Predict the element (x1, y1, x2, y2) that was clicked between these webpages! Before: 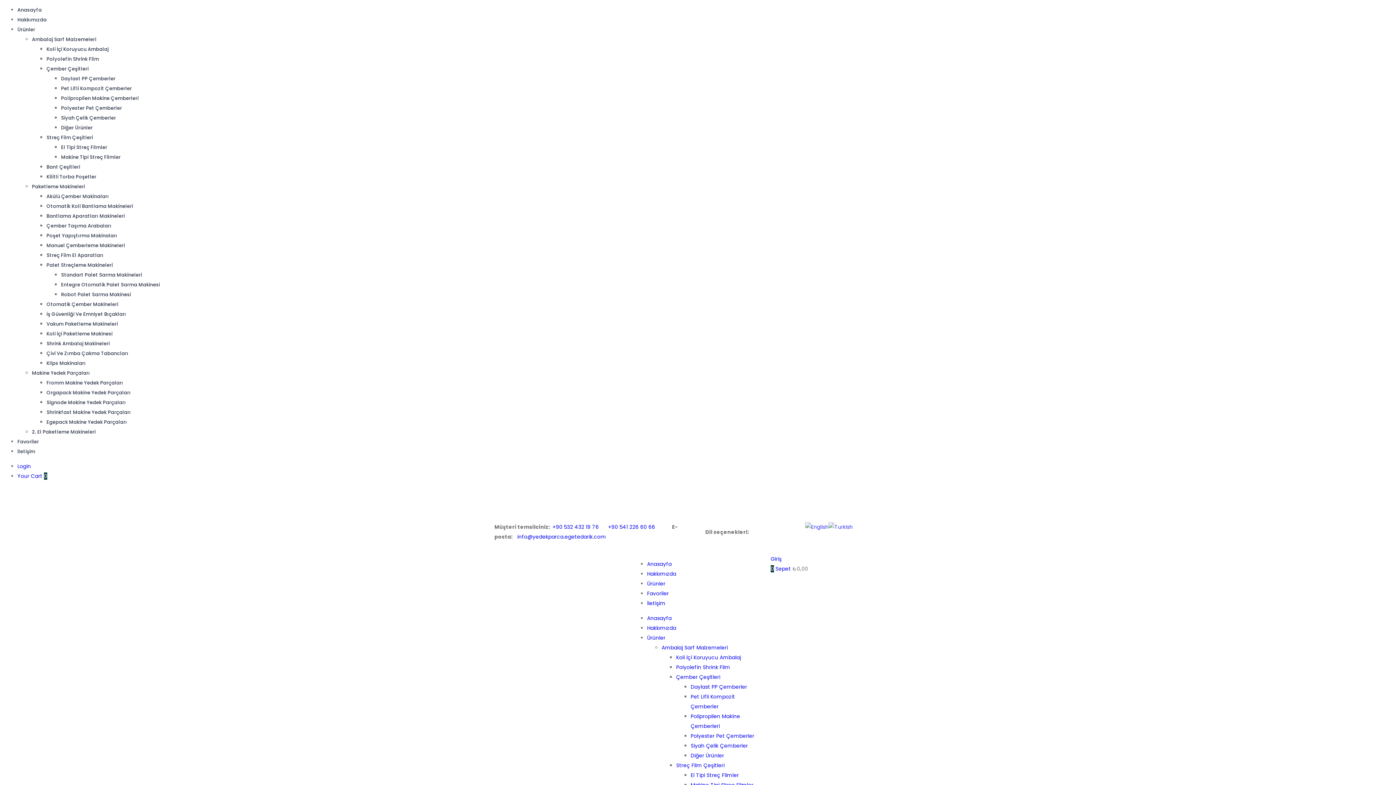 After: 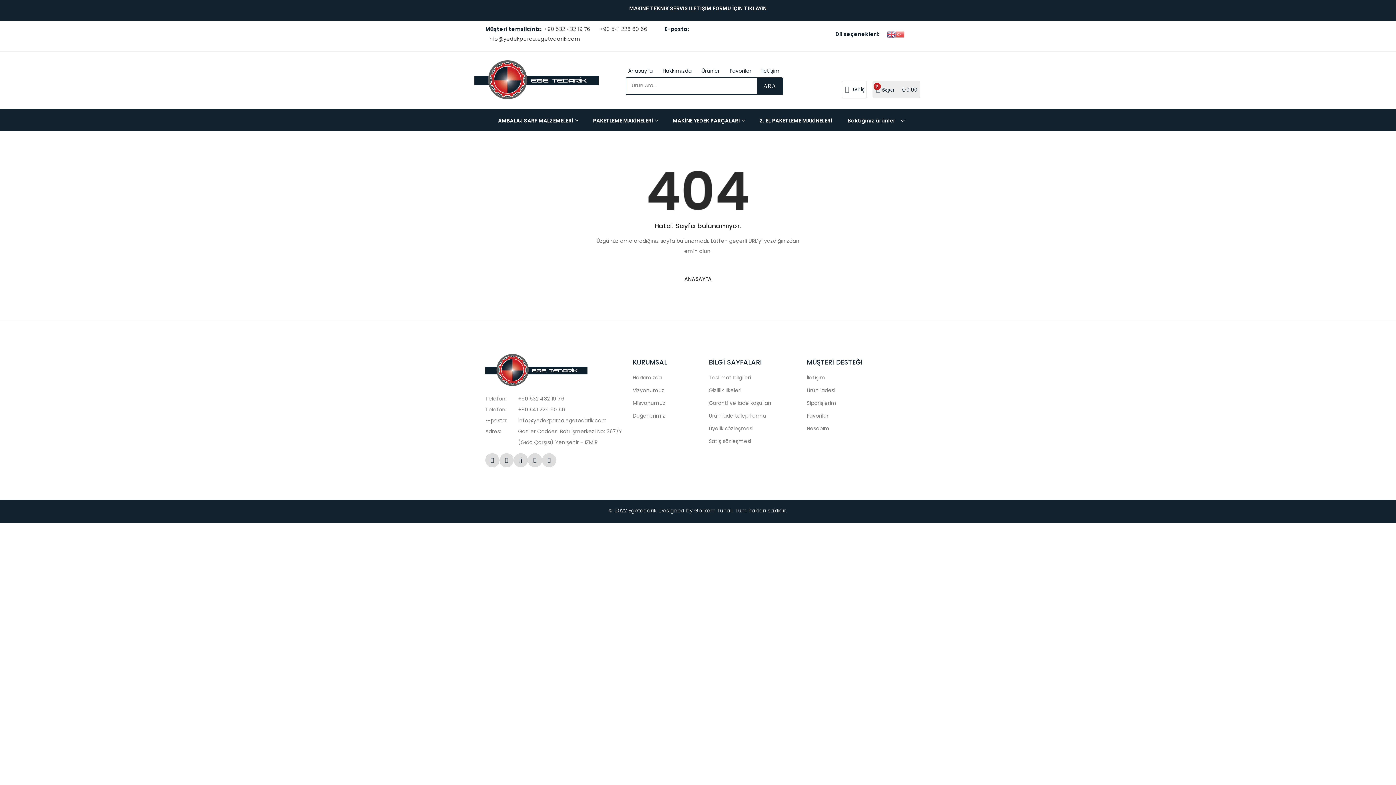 Action: bbox: (61, 153, 120, 160) label: Makine Tipi Streç Filmler